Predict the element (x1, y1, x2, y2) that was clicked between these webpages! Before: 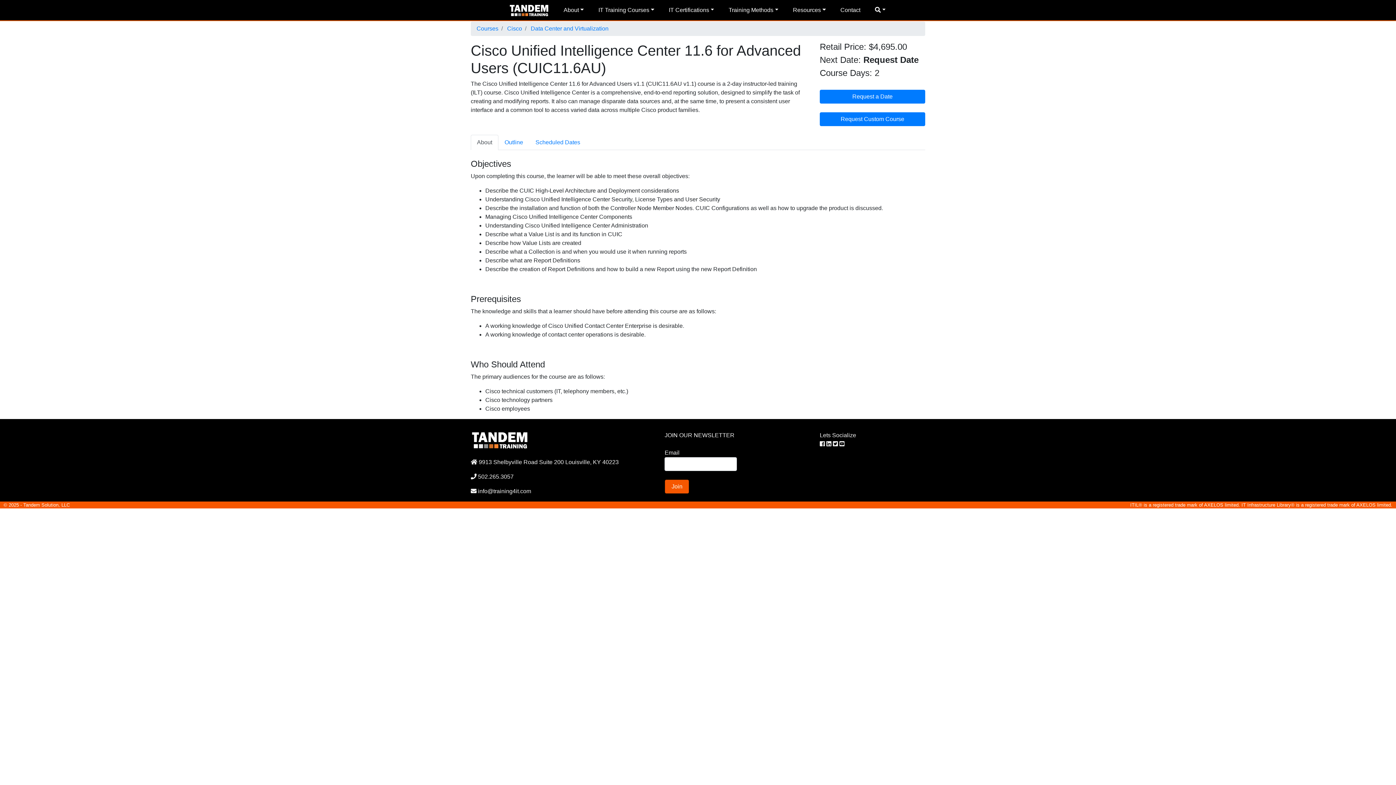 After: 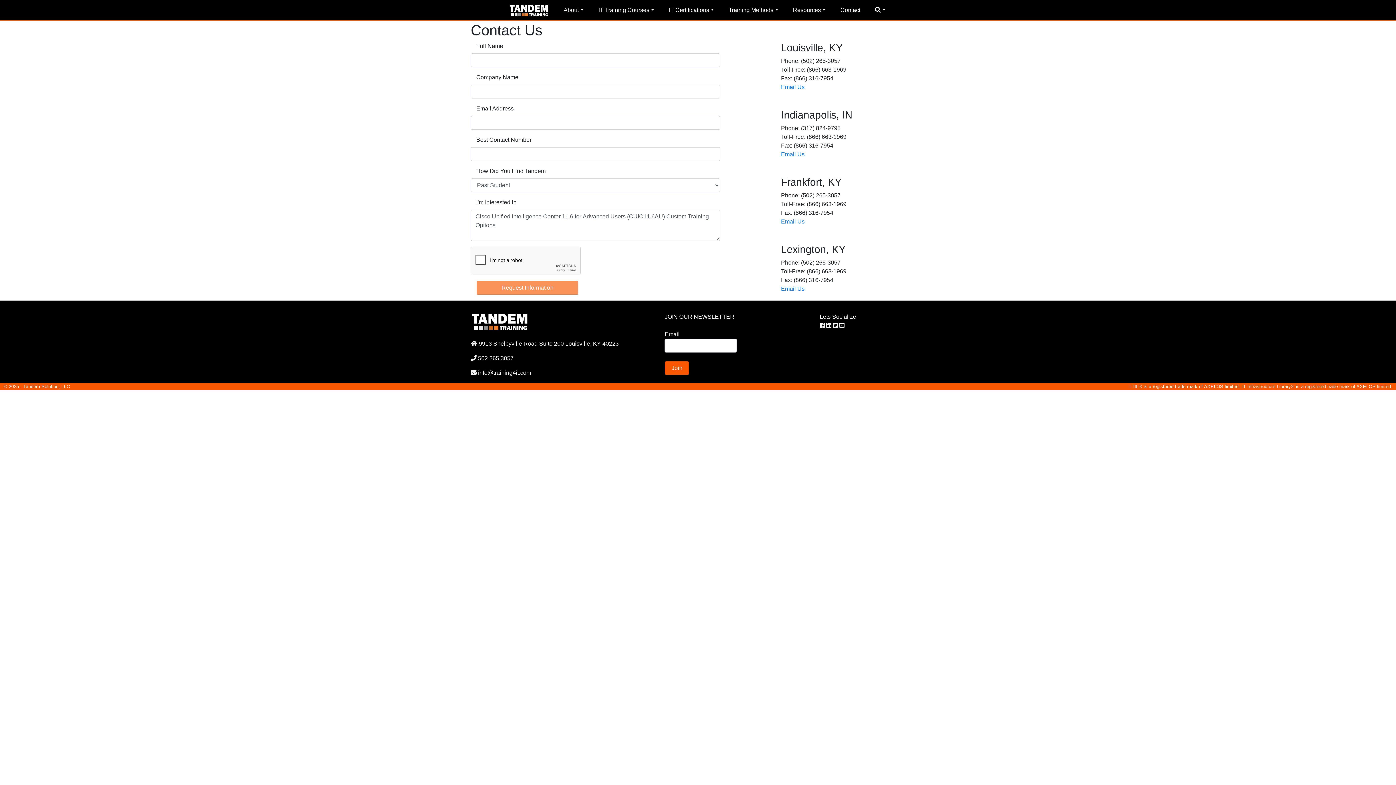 Action: bbox: (820, 112, 925, 126) label: Request Custom Course